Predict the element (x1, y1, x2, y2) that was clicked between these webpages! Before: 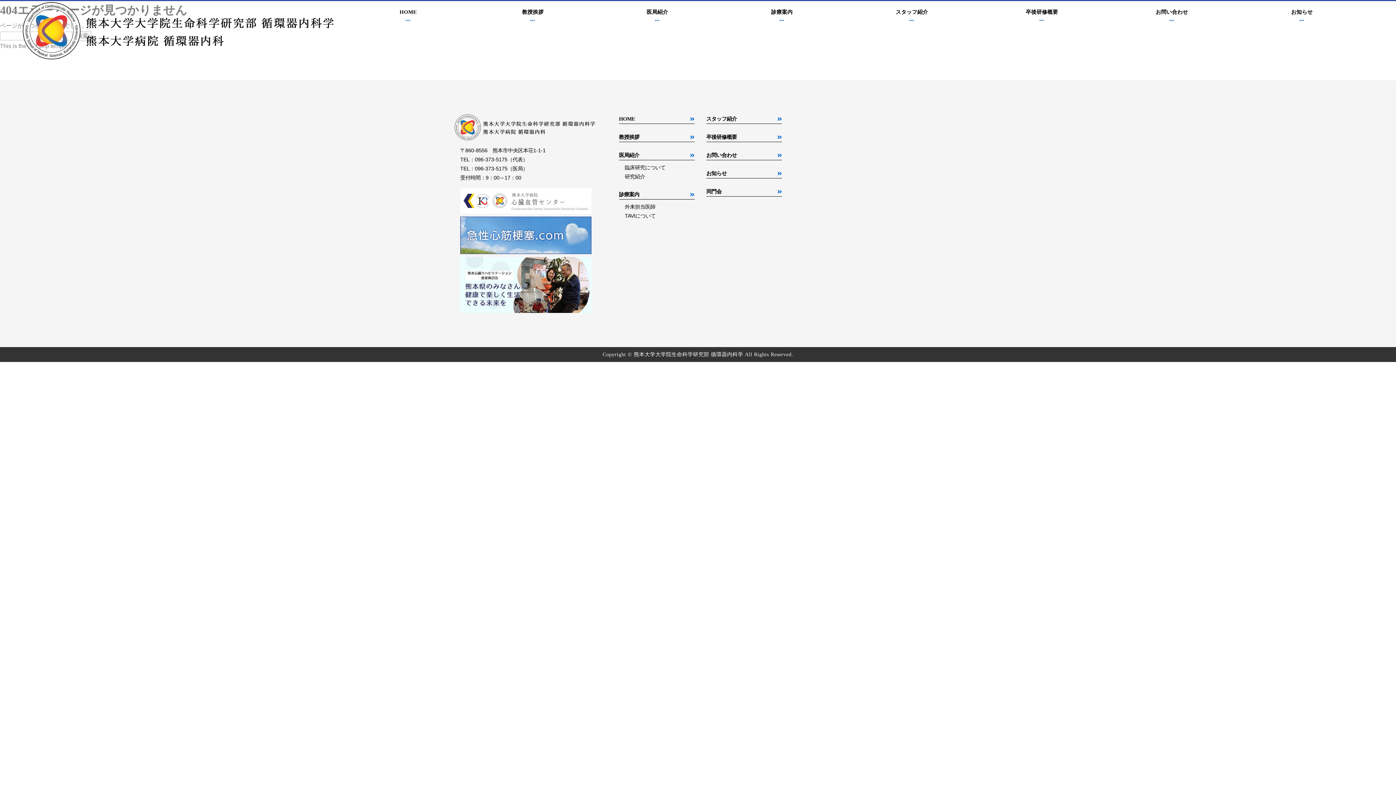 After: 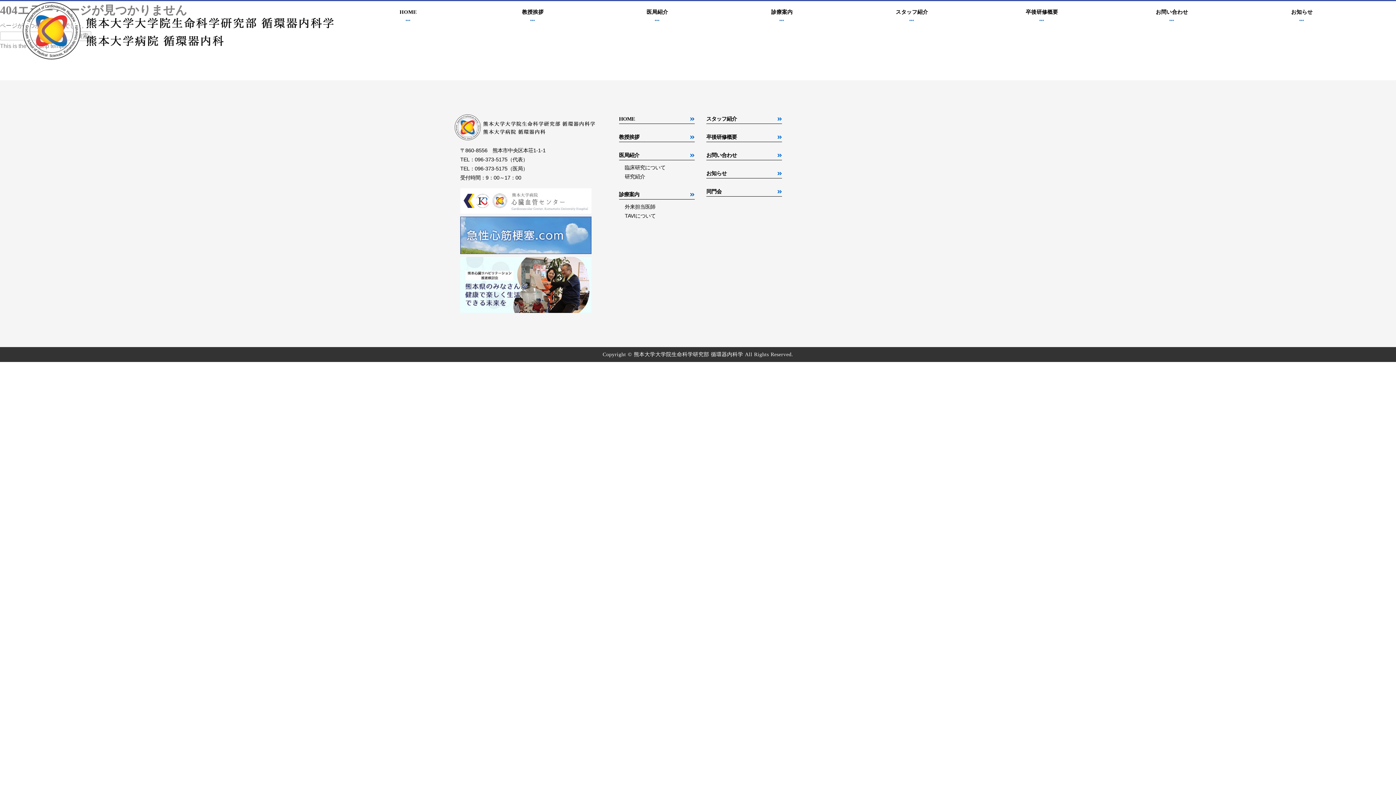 Action: bbox: (460, 281, 591, 287)